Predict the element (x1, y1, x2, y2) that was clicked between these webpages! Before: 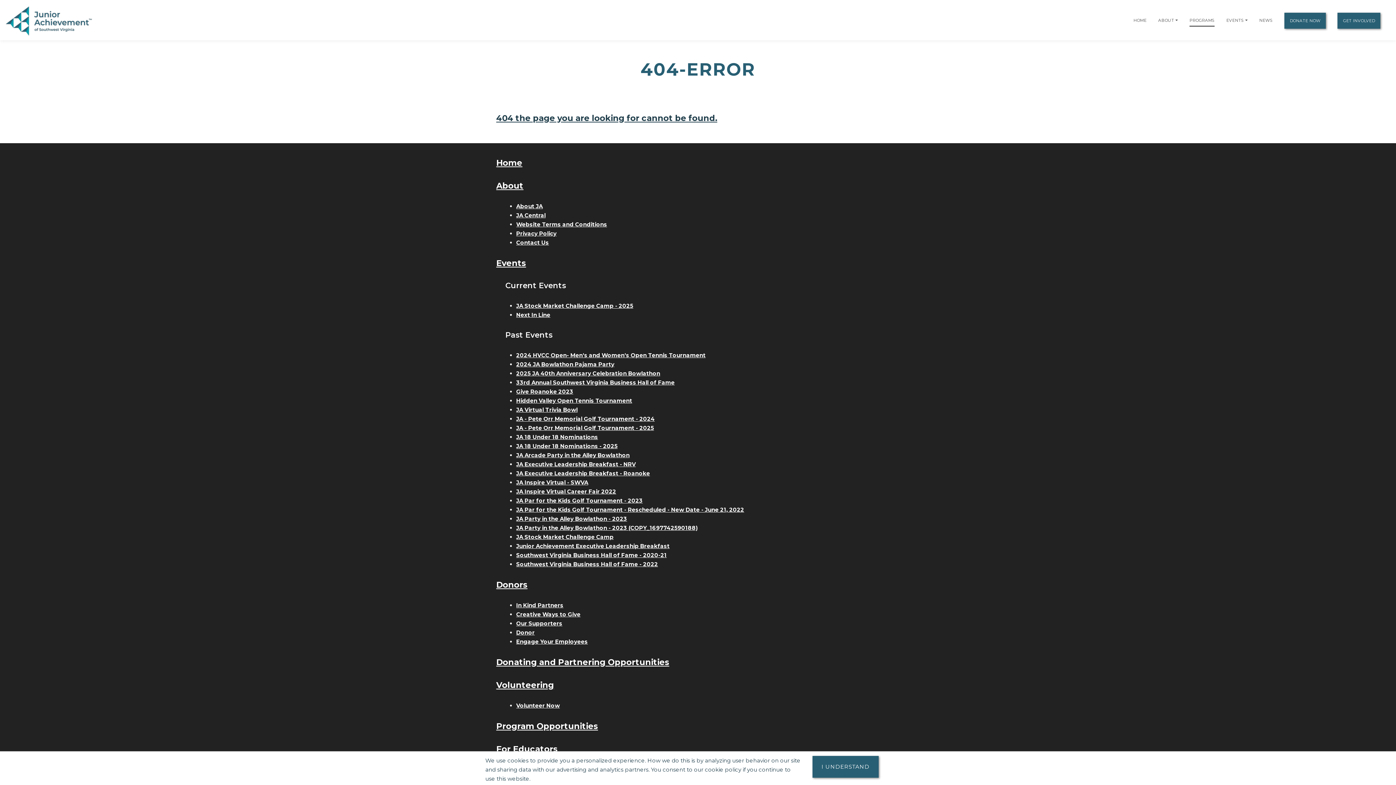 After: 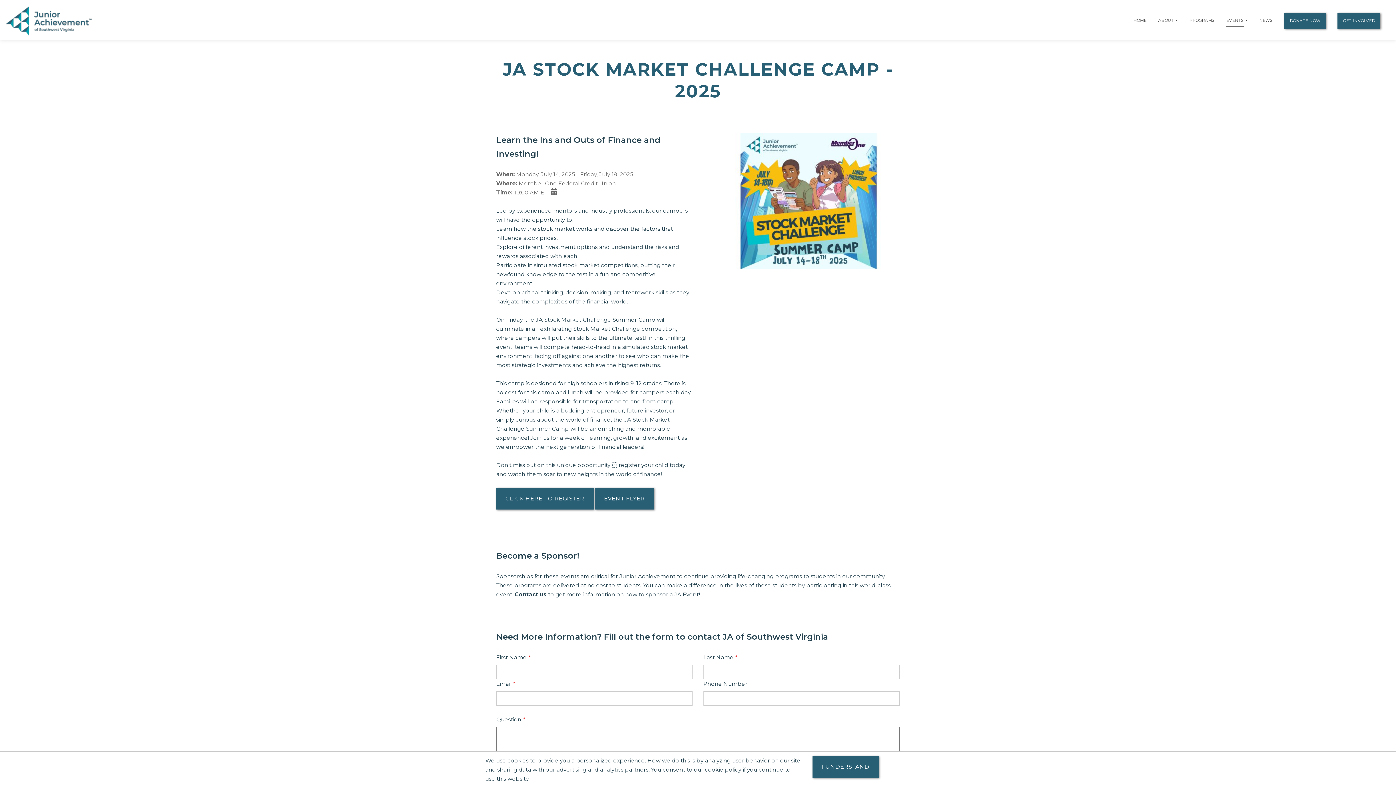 Action: bbox: (516, 302, 633, 309) label: JA Stock Market Challenge Camp - 2025